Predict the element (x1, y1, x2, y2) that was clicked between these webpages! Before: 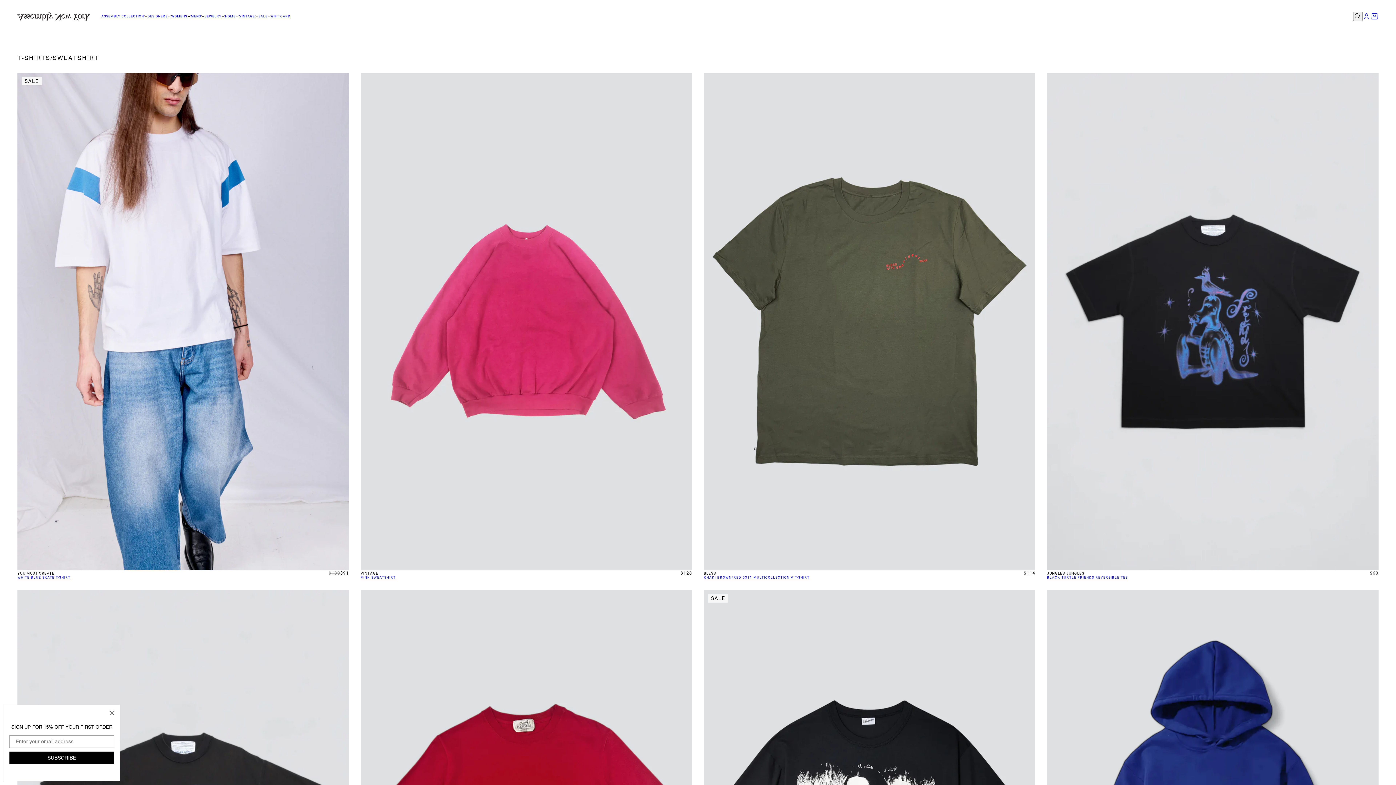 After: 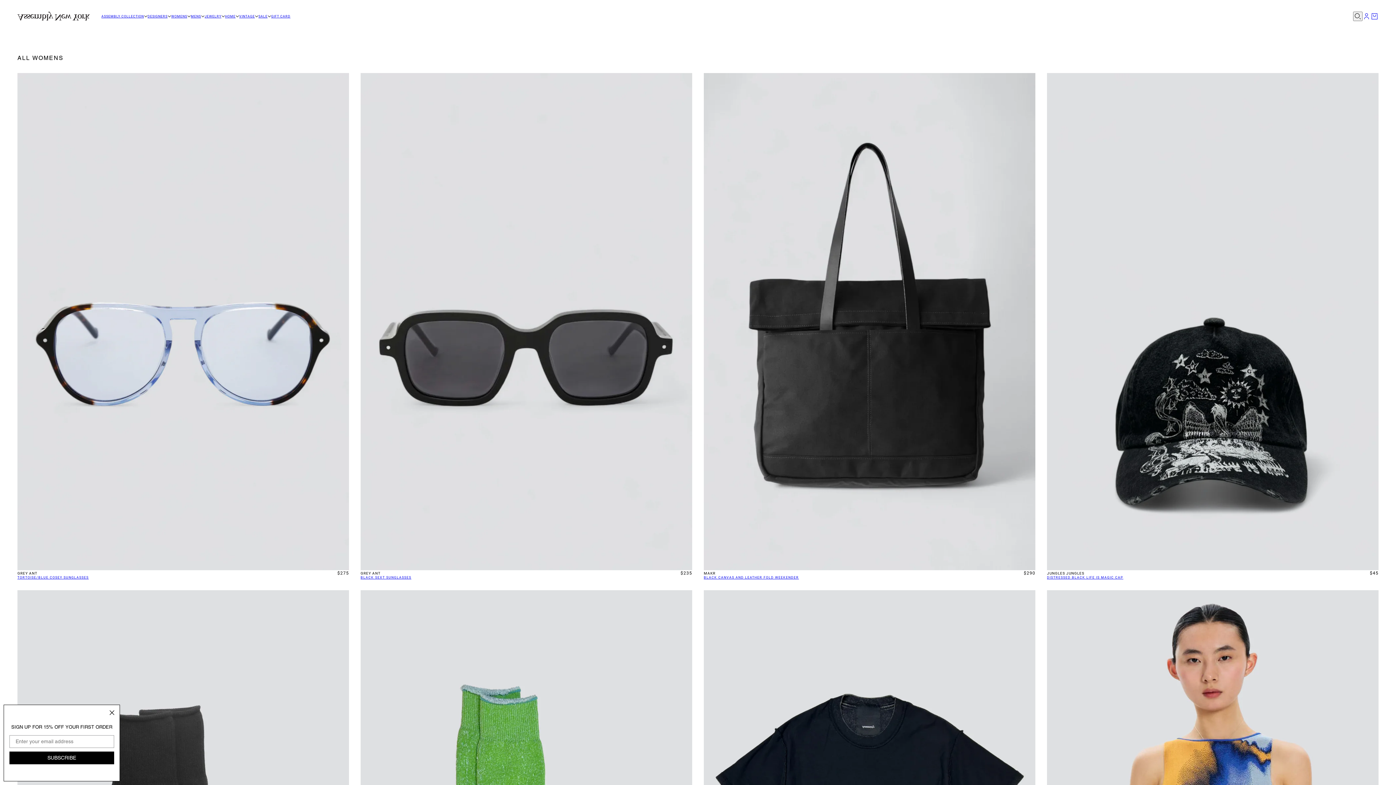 Action: bbox: (171, 13, 190, 19) label: WOMENS